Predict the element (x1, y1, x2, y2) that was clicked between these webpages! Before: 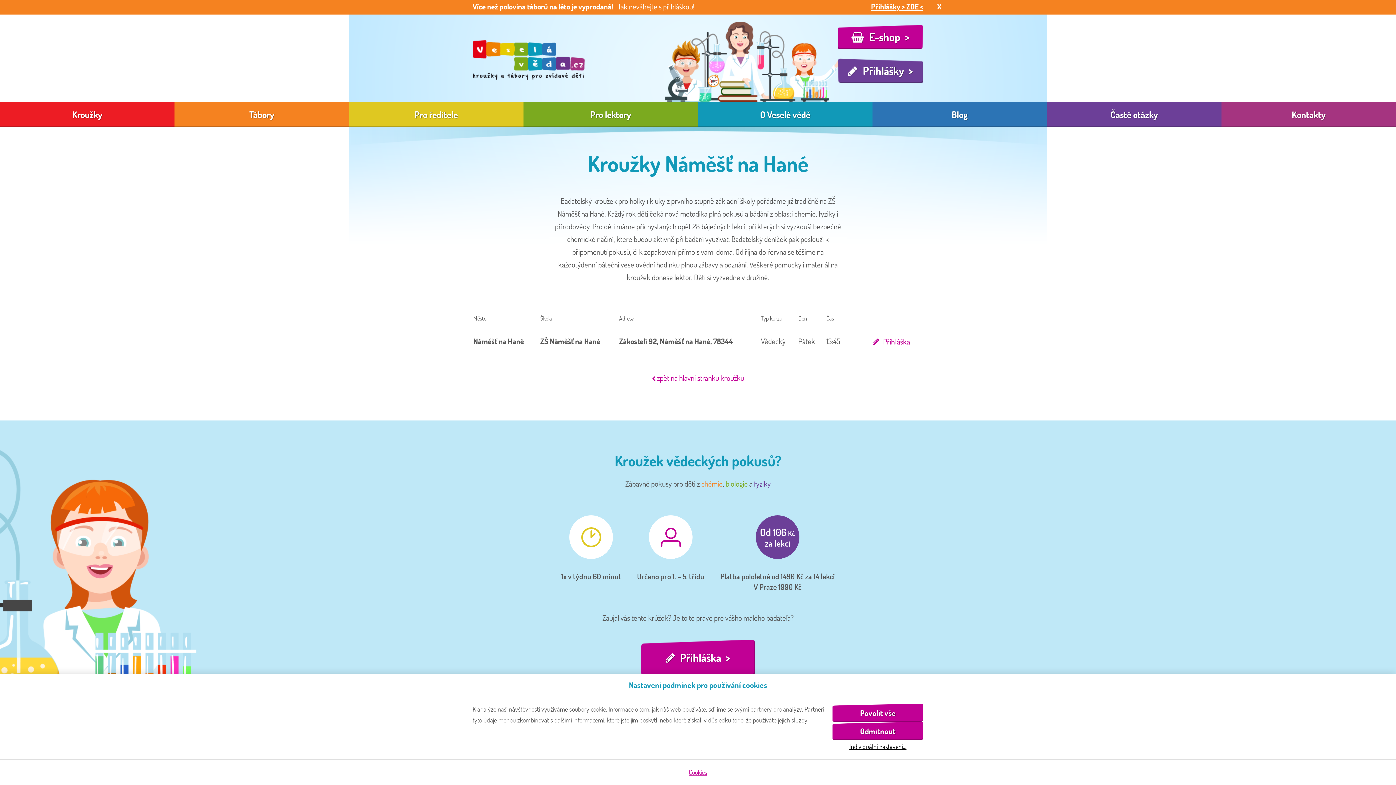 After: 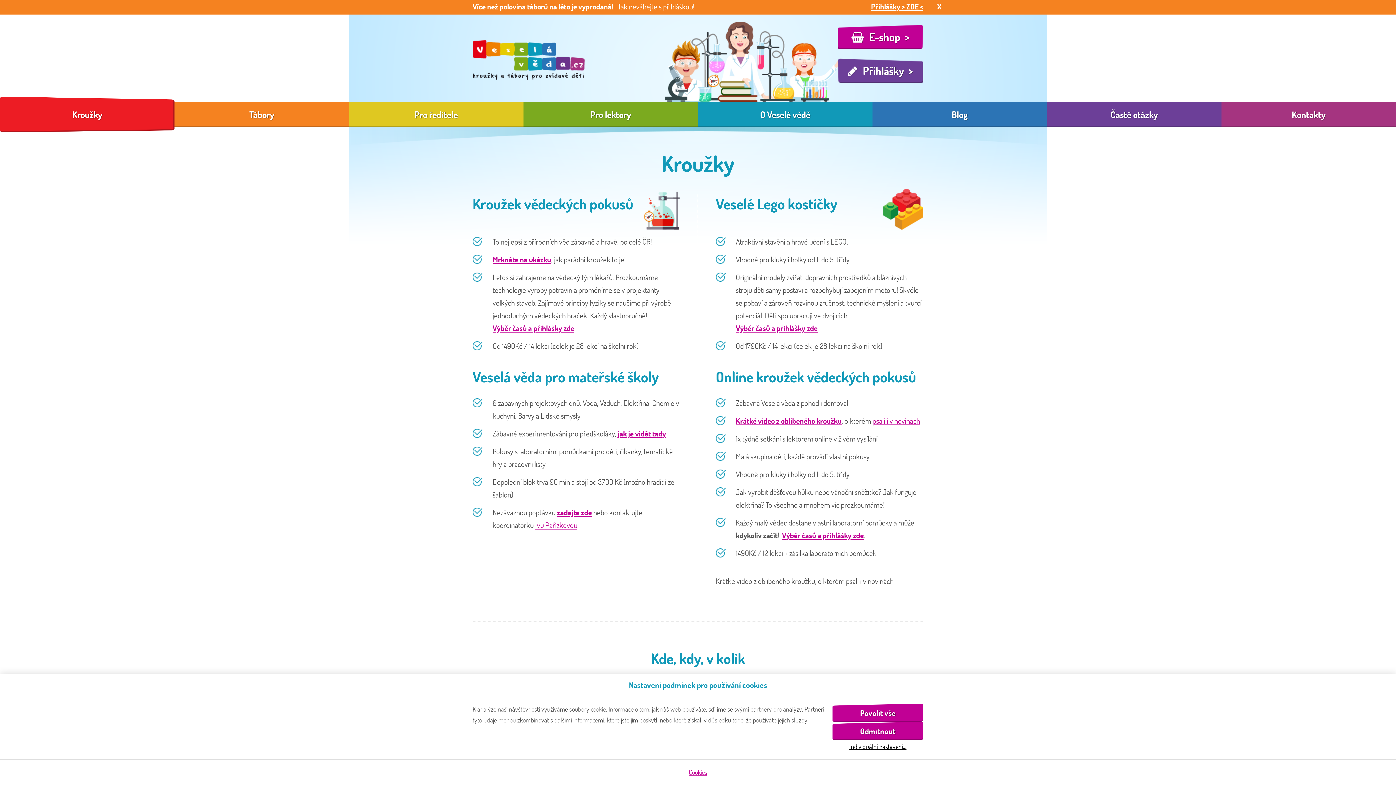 Action: label:  zpět na hlavní stránku kroužků bbox: (652, 373, 744, 382)